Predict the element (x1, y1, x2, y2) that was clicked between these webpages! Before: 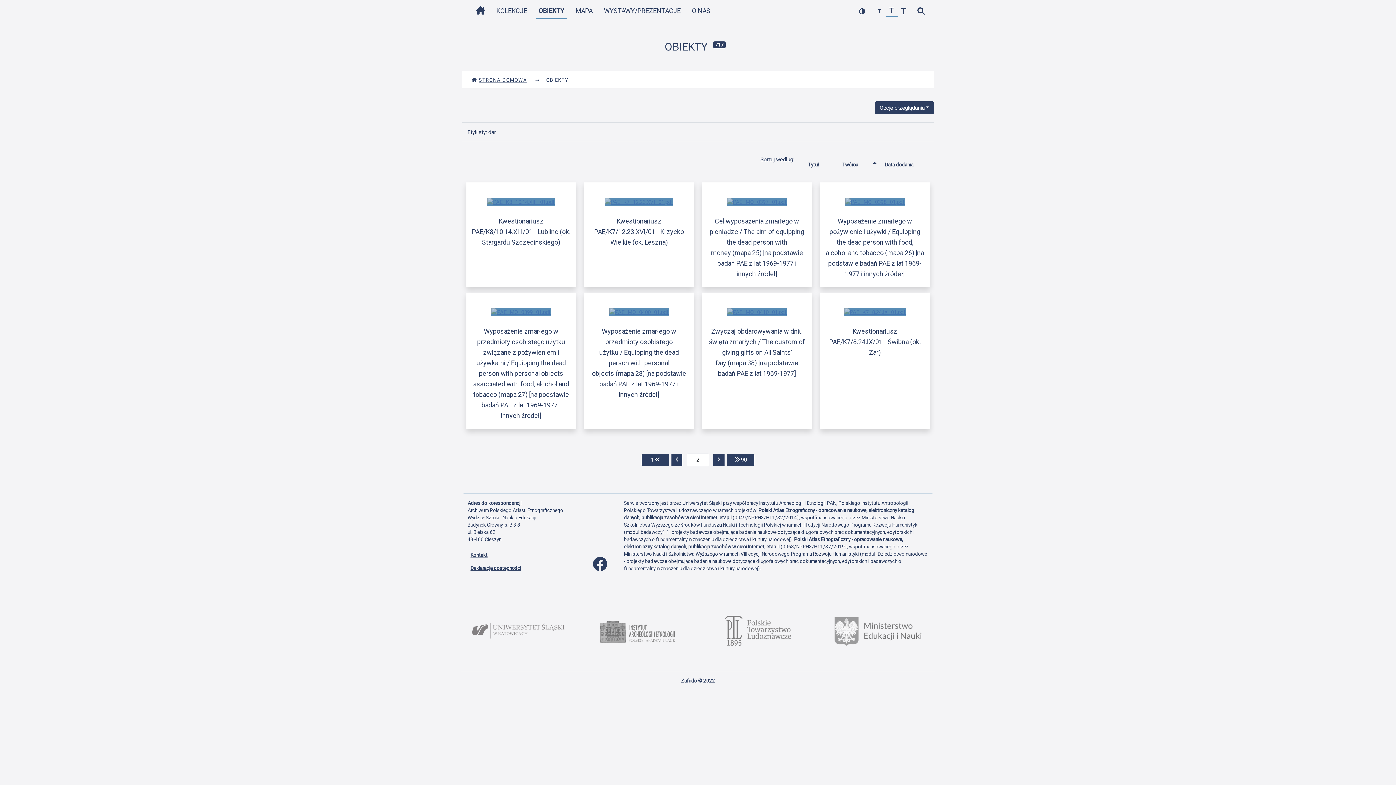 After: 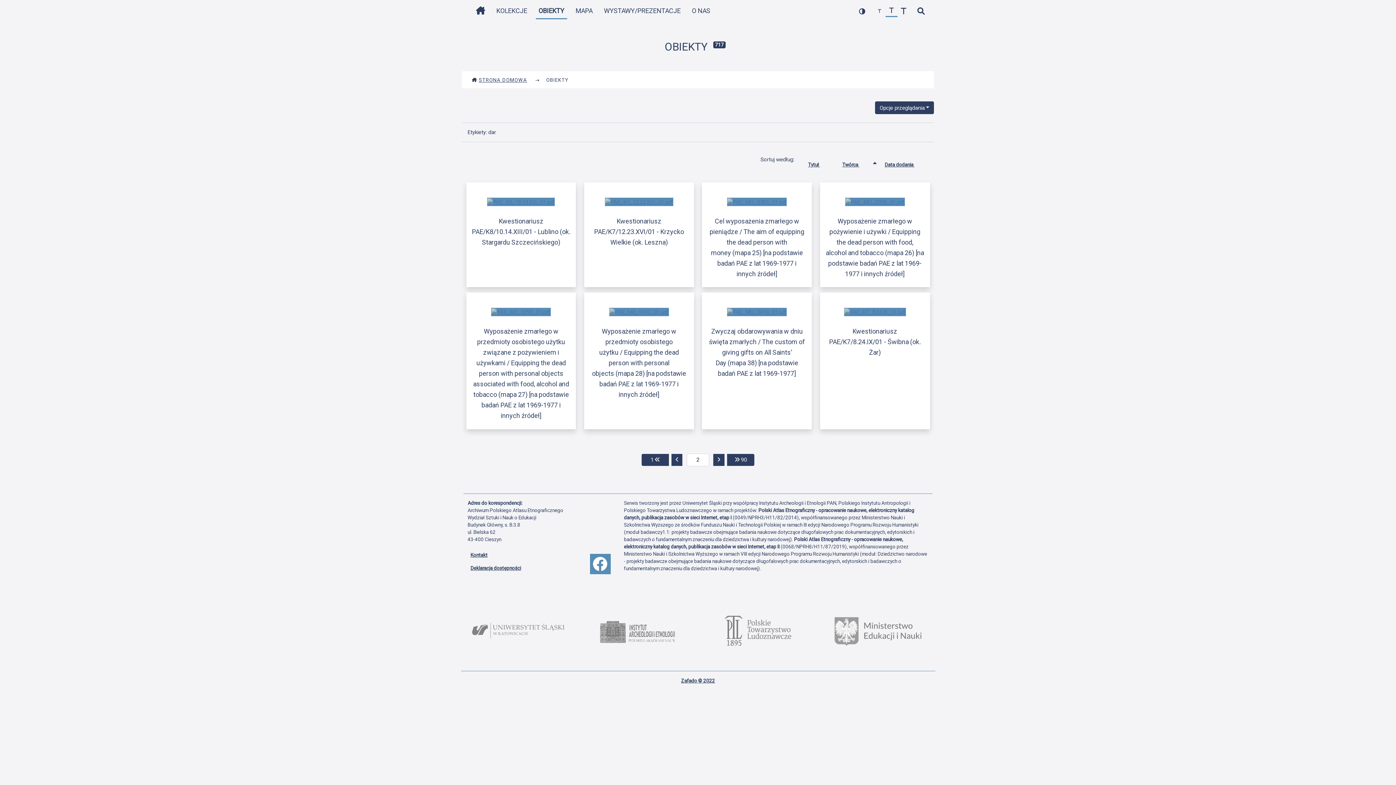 Action: bbox: (590, 554, 610, 574) label: Profil Facebook